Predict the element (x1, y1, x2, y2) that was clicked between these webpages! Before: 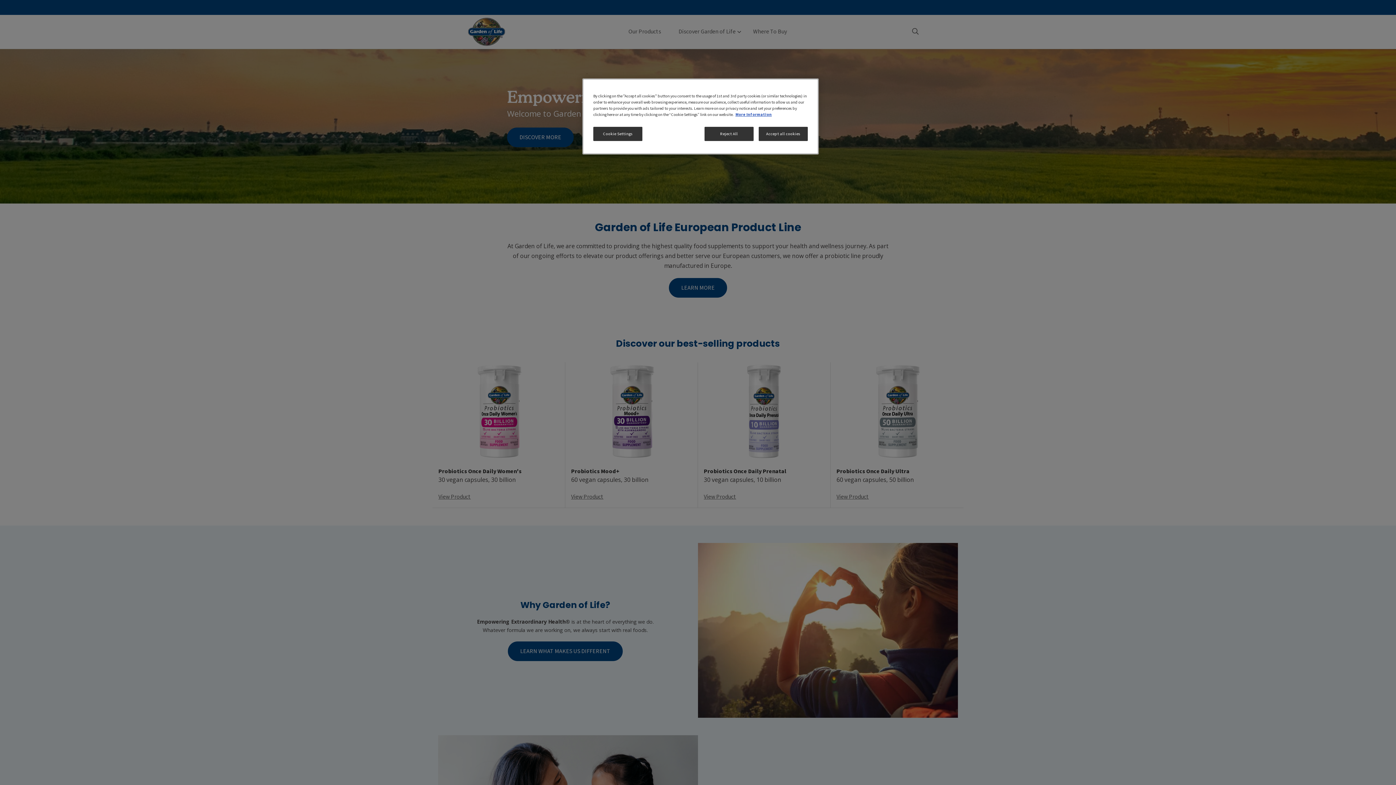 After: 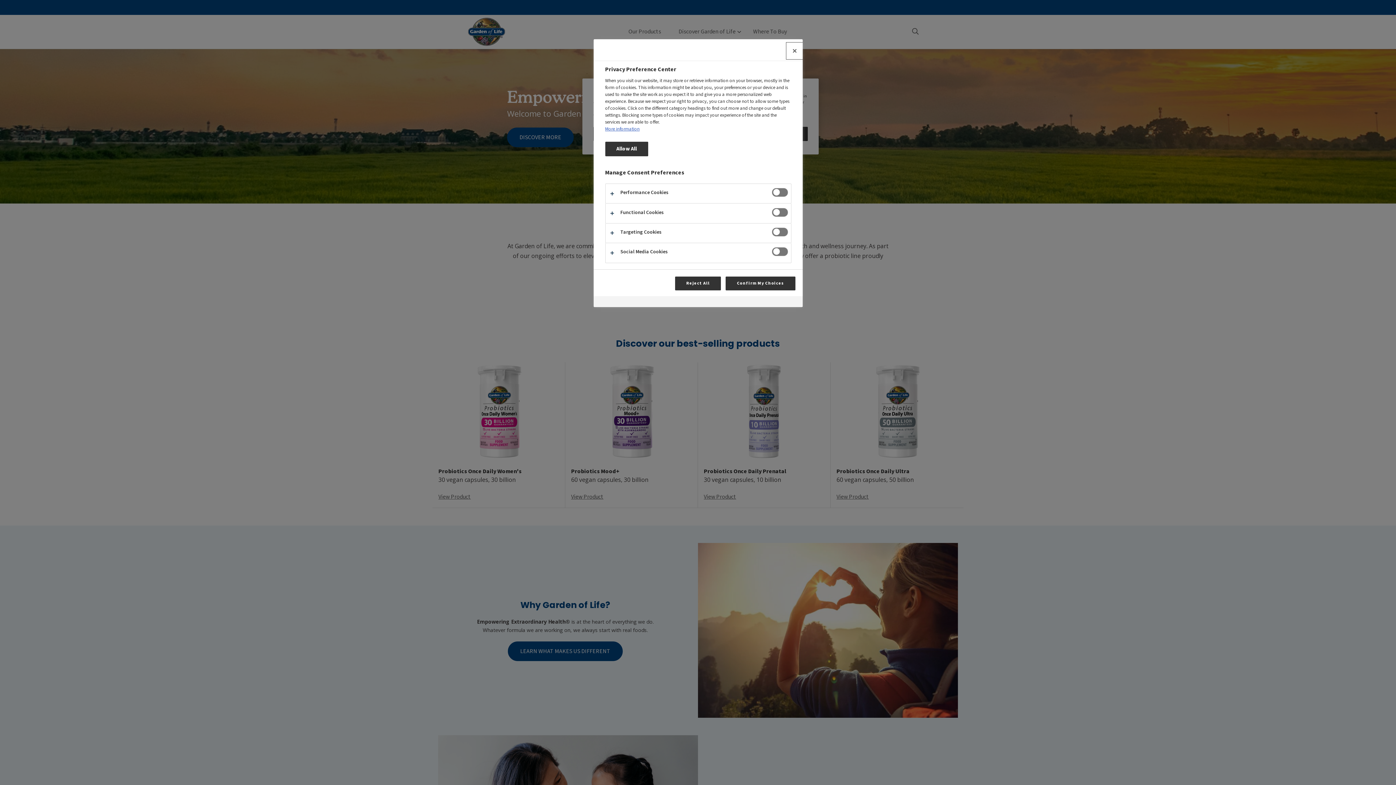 Action: bbox: (593, 126, 642, 141) label: Cookie Settings